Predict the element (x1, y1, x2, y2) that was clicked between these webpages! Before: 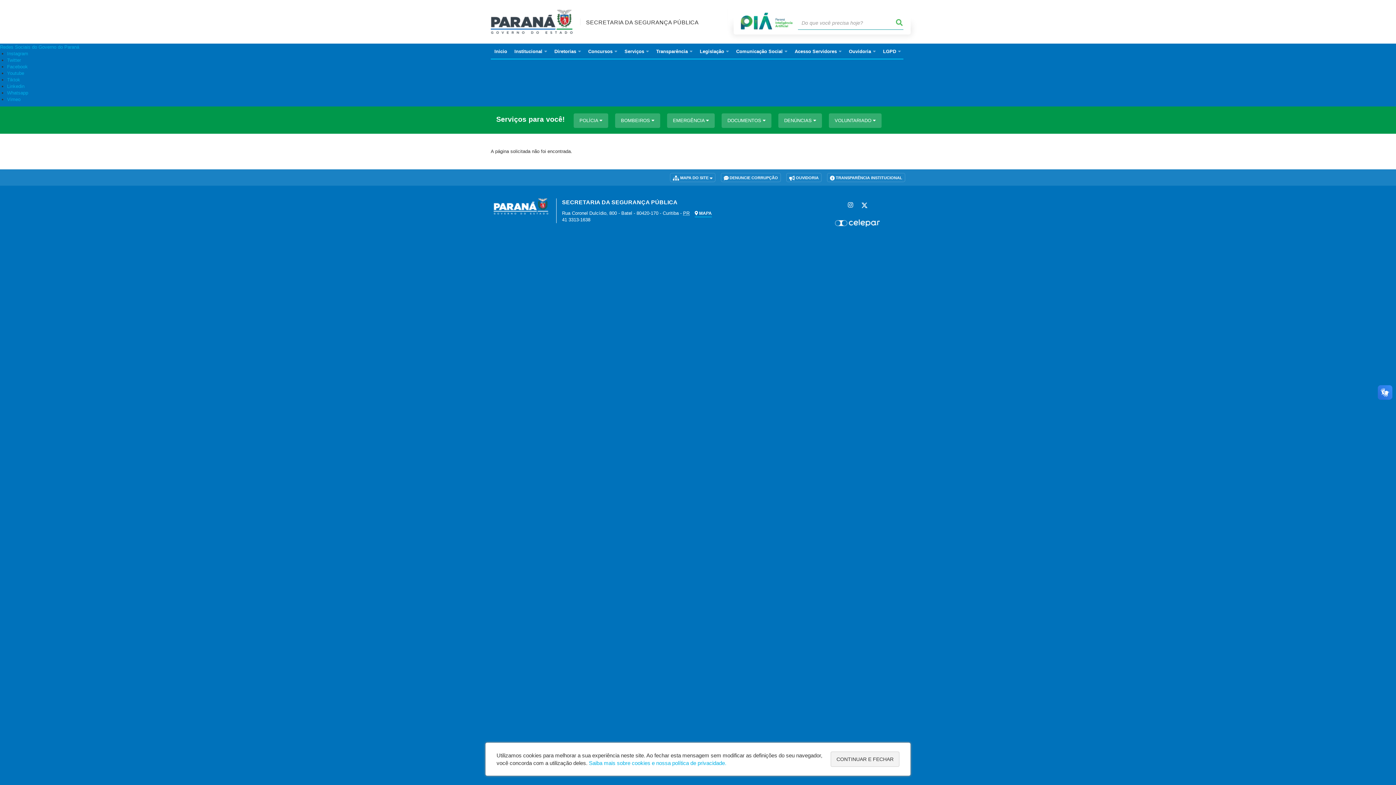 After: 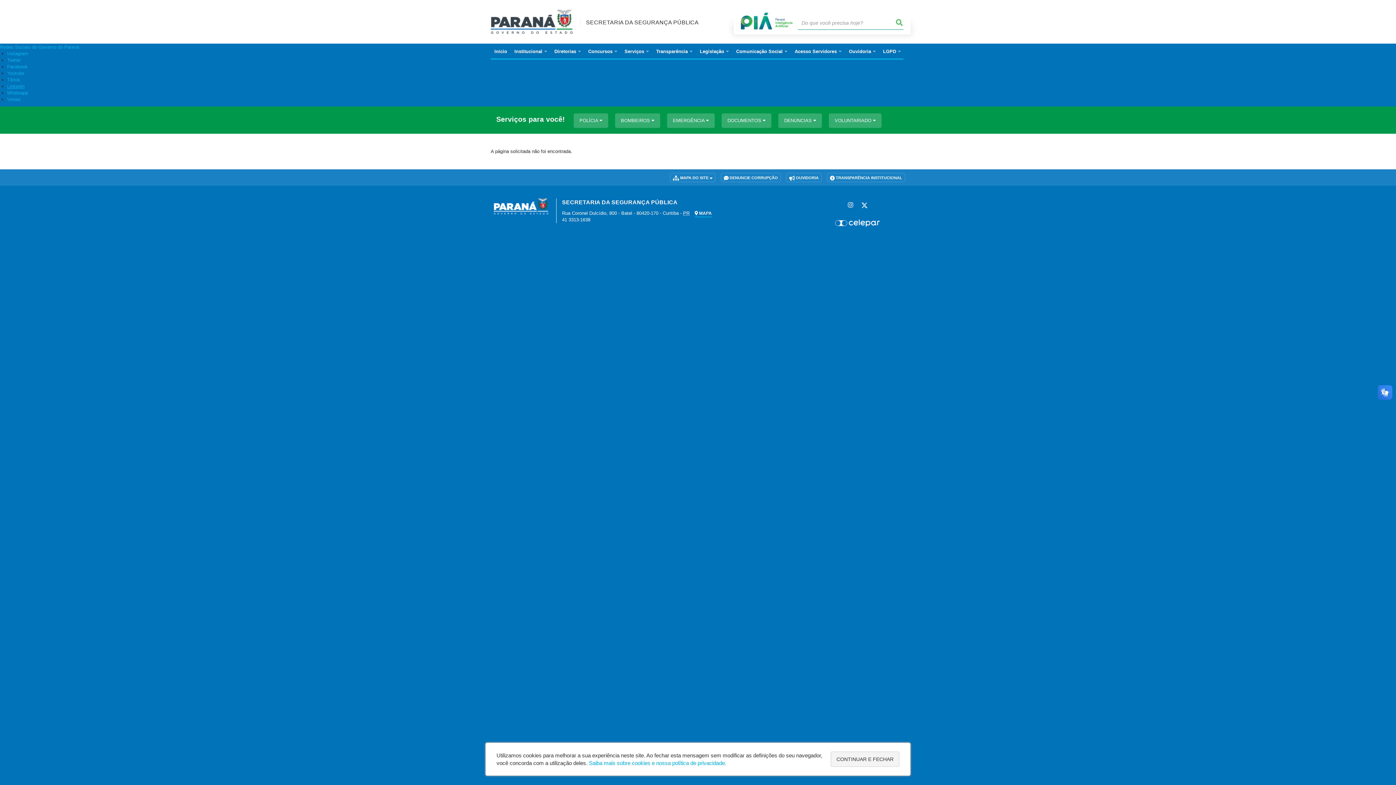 Action: label: Linkedin bbox: (7, 83, 24, 89)